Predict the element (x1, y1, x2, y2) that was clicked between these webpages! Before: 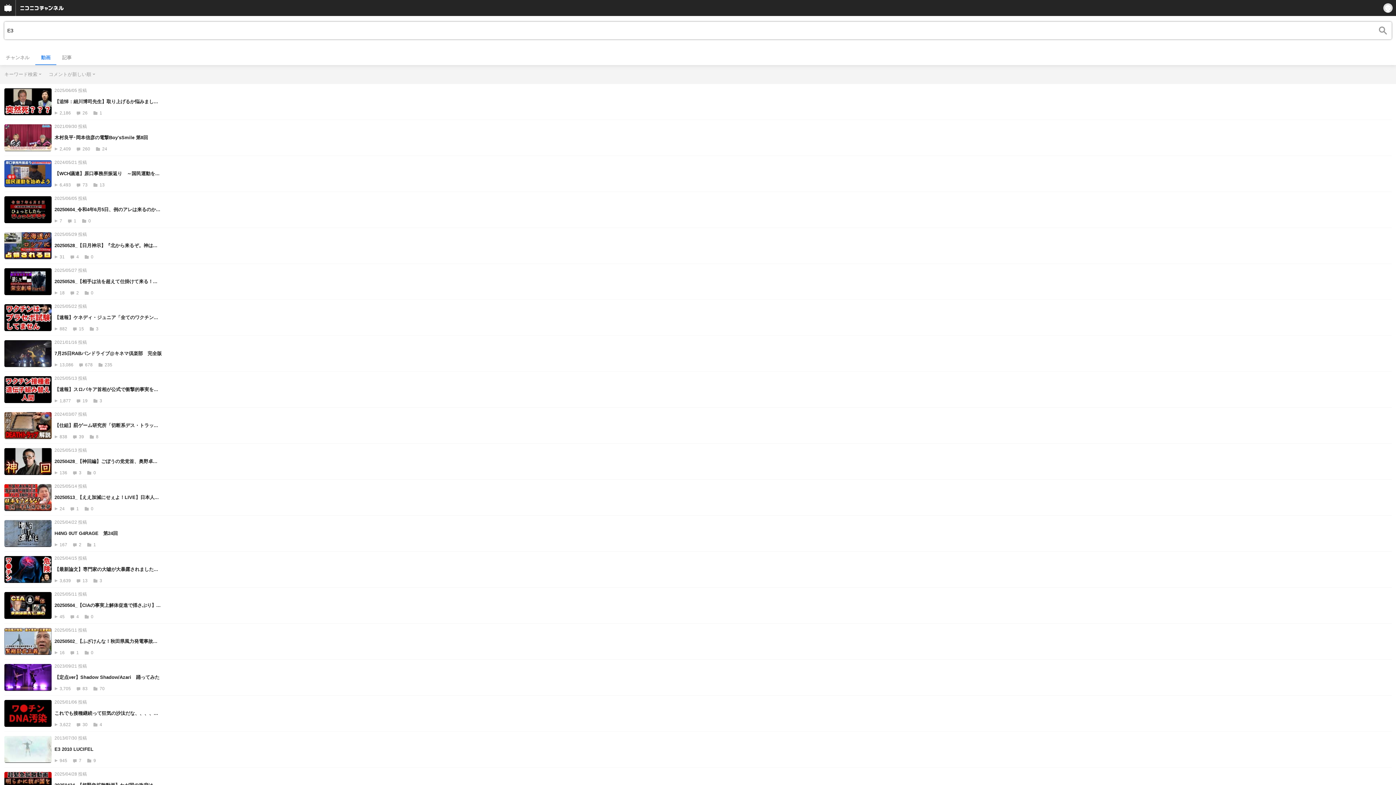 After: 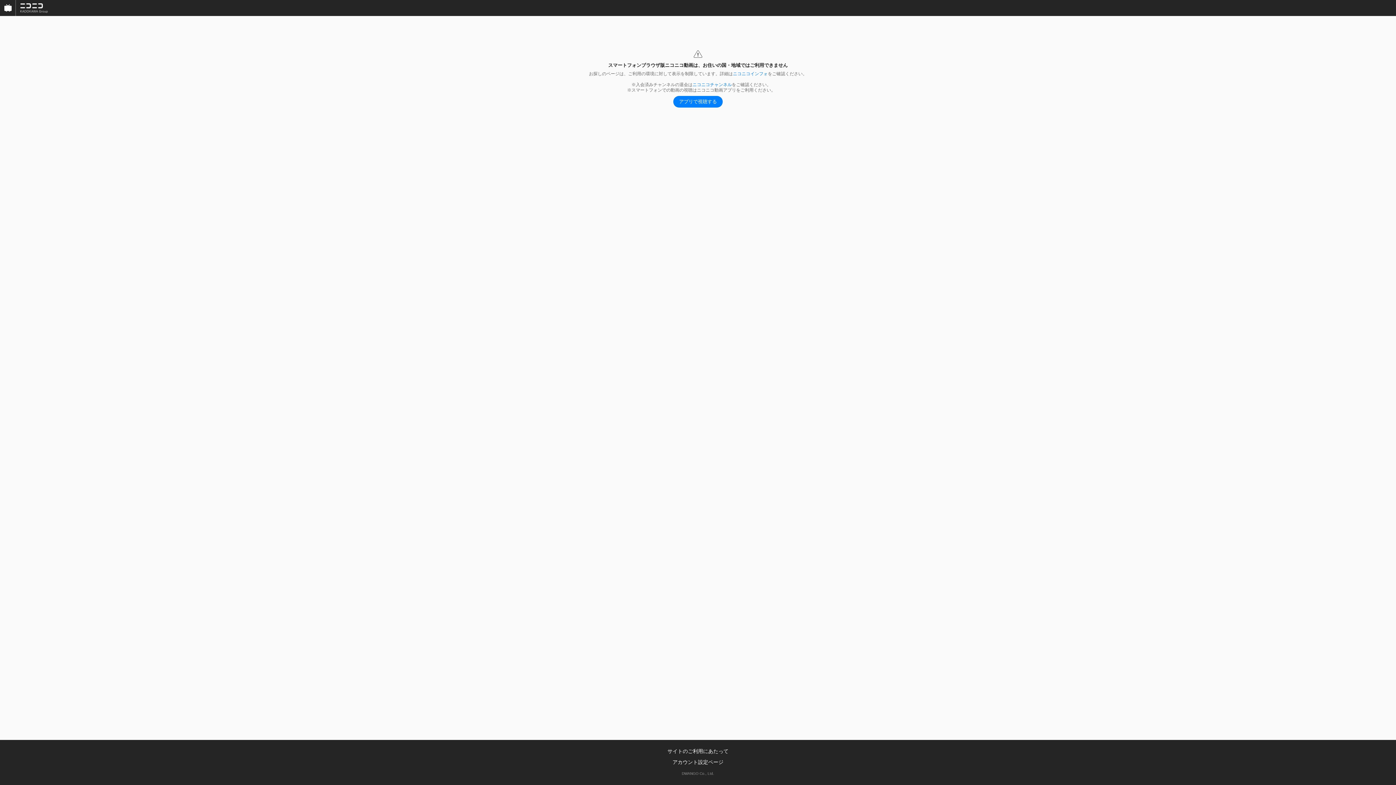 Action: bbox: (4, 448, 1392, 475) label: 2025/05/13 投稿
20250428_【神回編】ごぼうの党党首、奥野卓...
136 3 0